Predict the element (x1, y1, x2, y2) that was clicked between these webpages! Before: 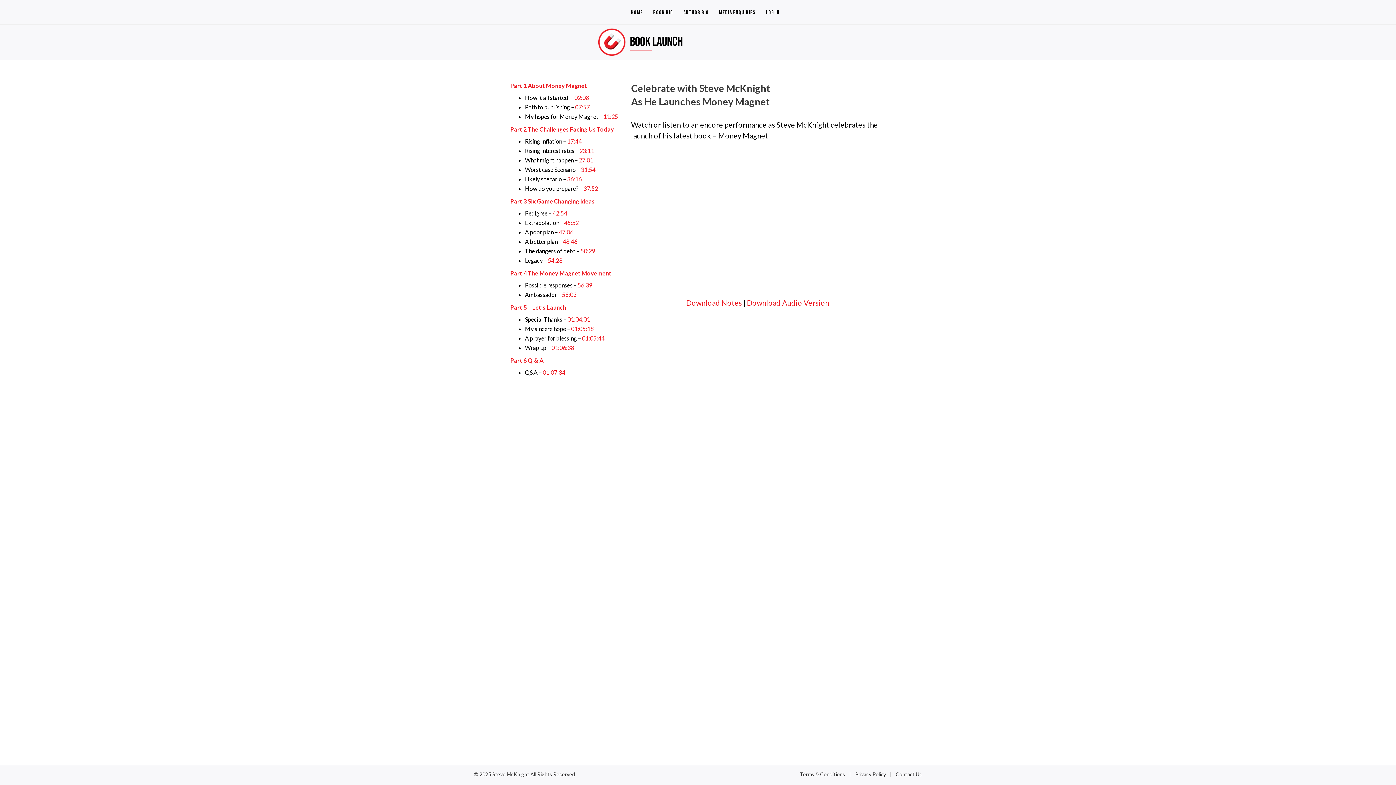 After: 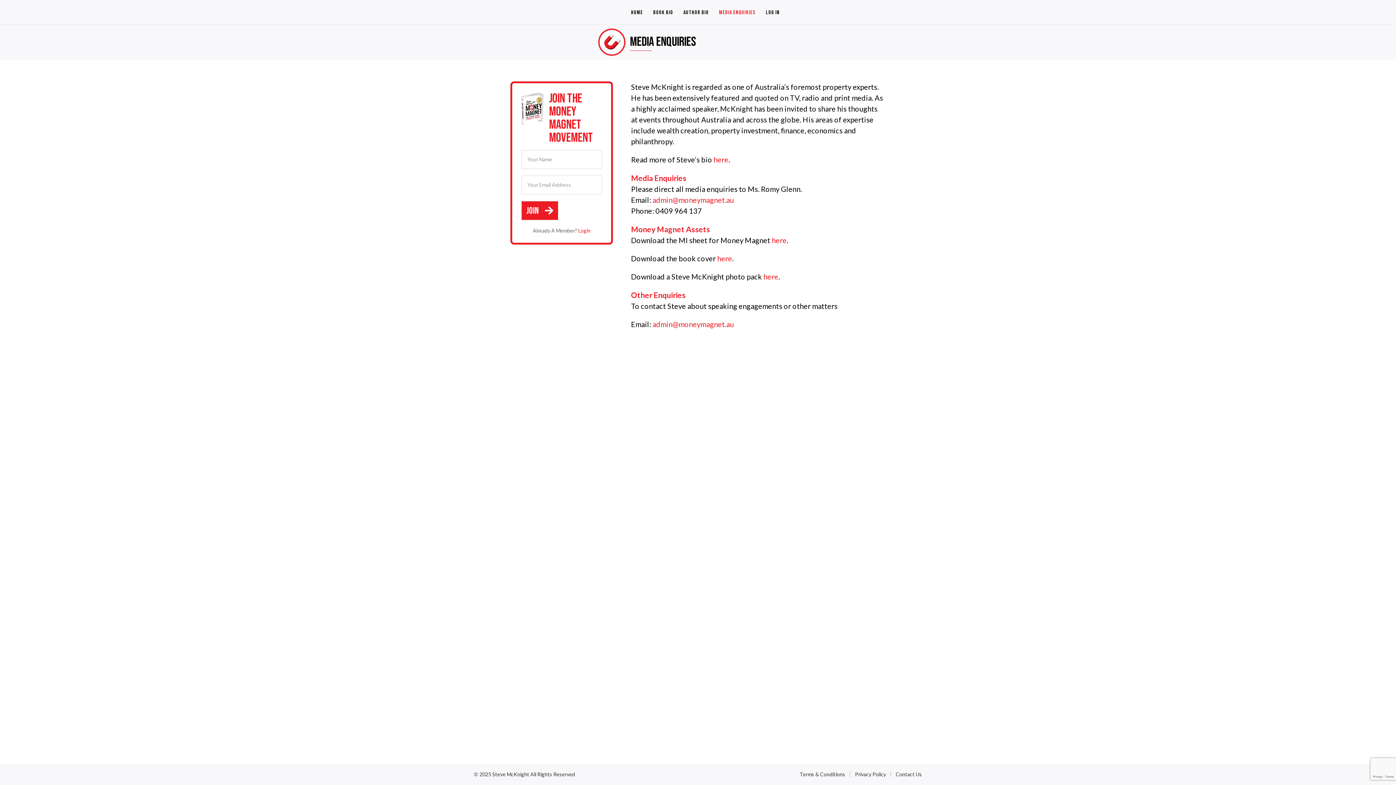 Action: bbox: (719, 8, 755, 17) label: Media Enquiries